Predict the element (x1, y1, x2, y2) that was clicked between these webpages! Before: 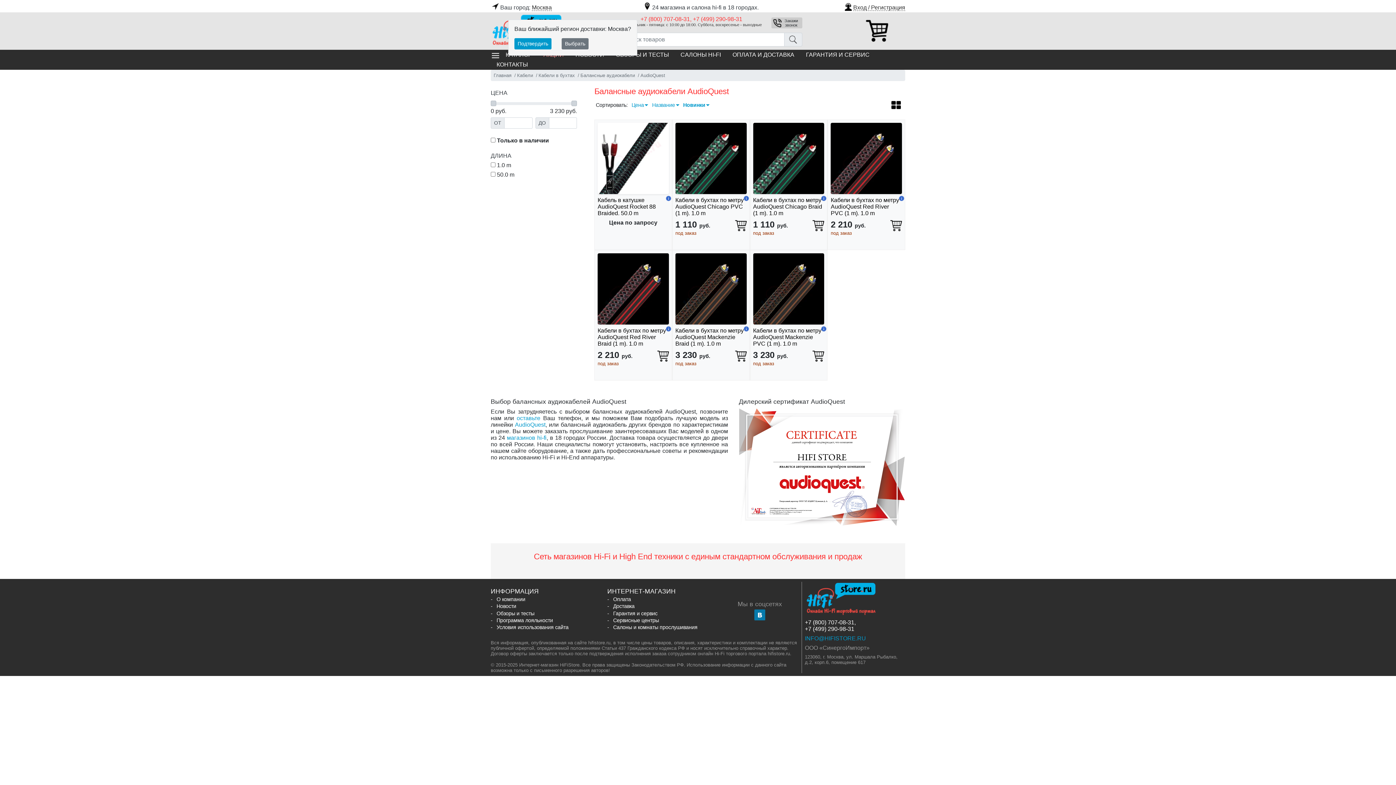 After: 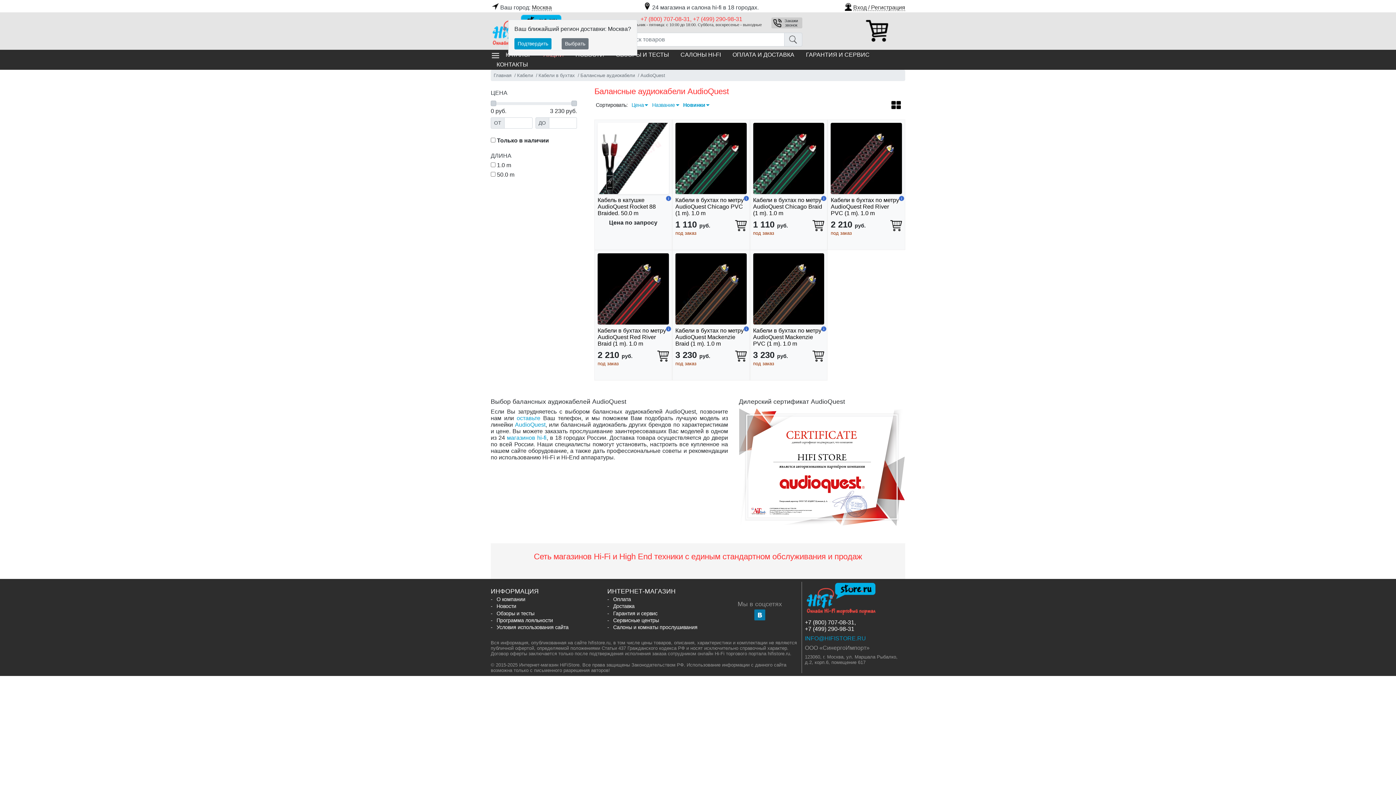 Action: bbox: (735, 219, 746, 231)